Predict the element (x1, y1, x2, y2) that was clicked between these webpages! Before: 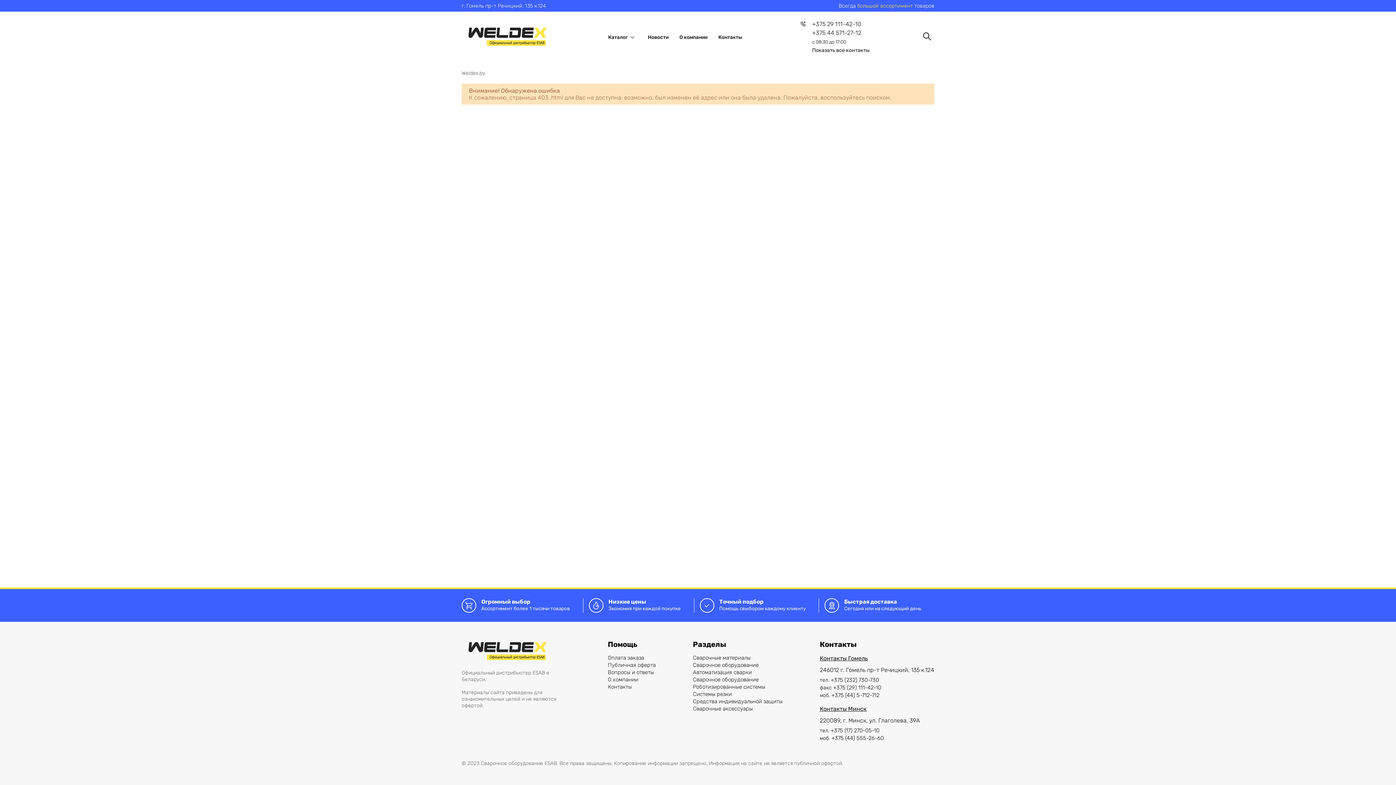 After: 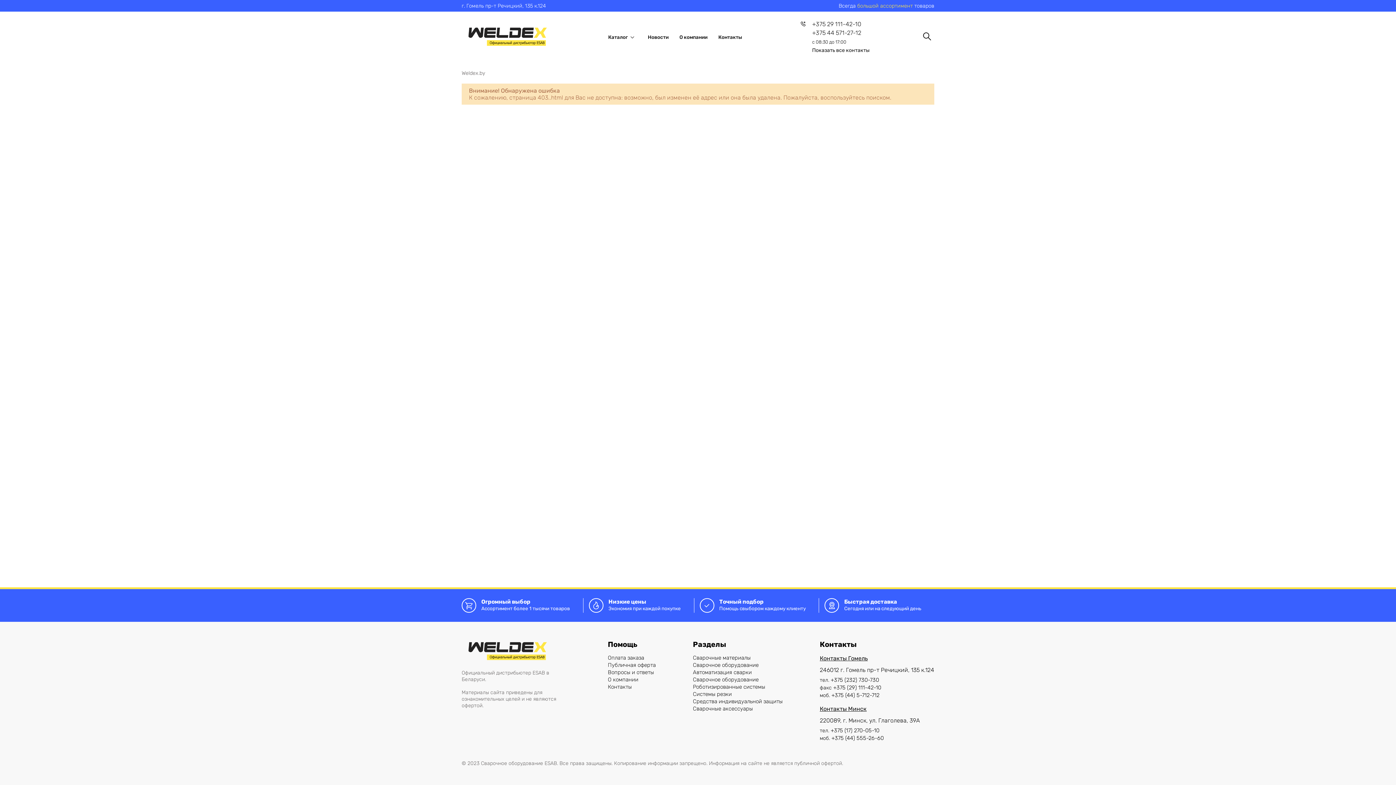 Action: label: Weldex.by bbox: (461, 69, 485, 76)